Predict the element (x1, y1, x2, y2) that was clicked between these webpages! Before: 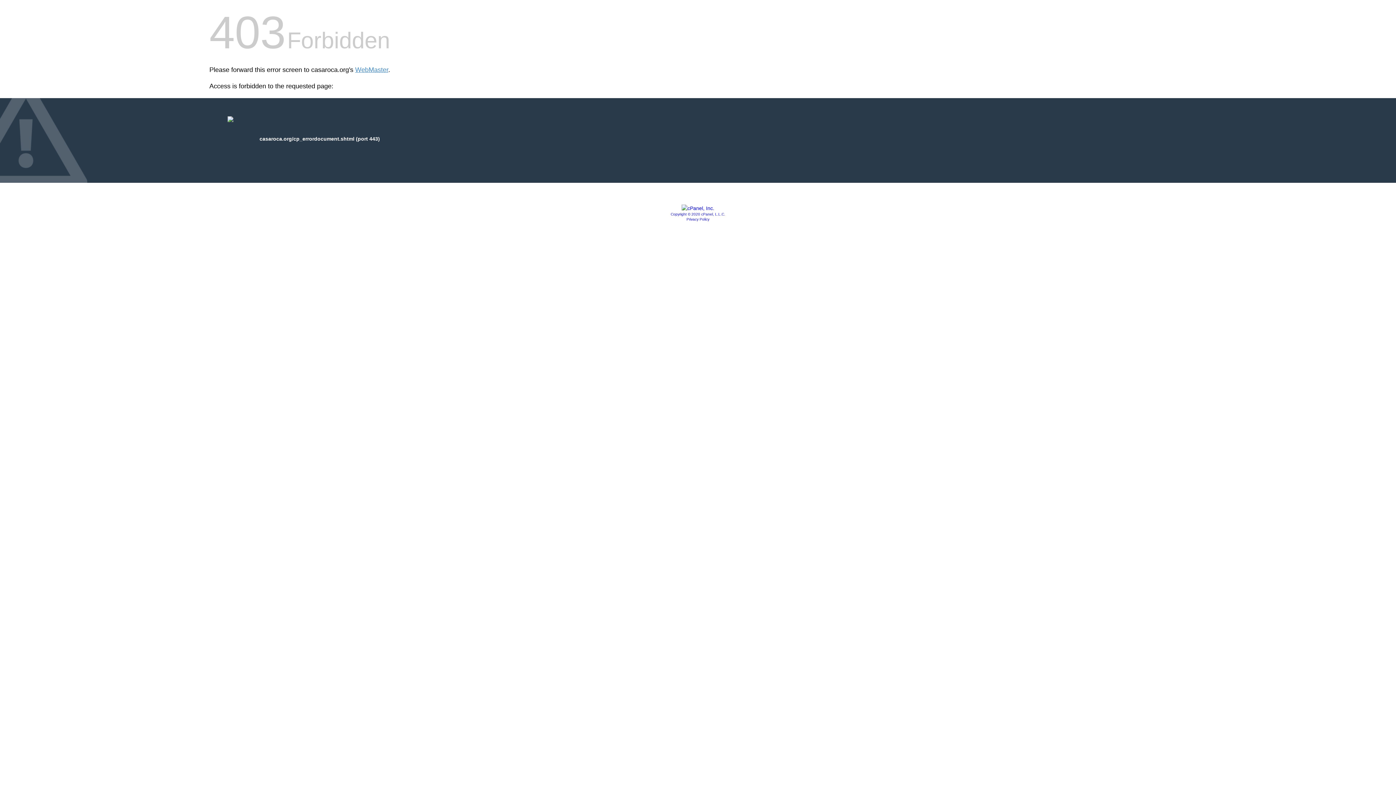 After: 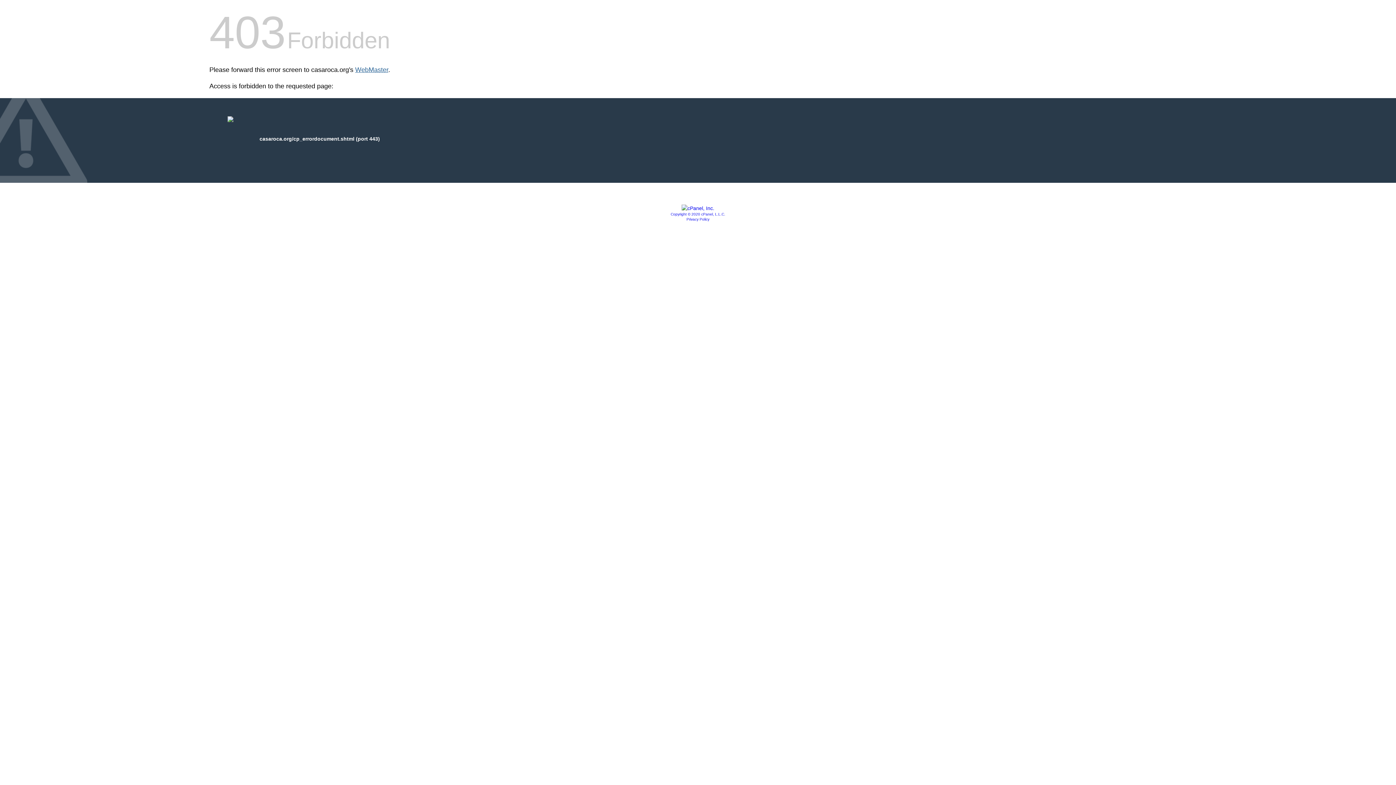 Action: bbox: (355, 66, 388, 73) label: WebMaster